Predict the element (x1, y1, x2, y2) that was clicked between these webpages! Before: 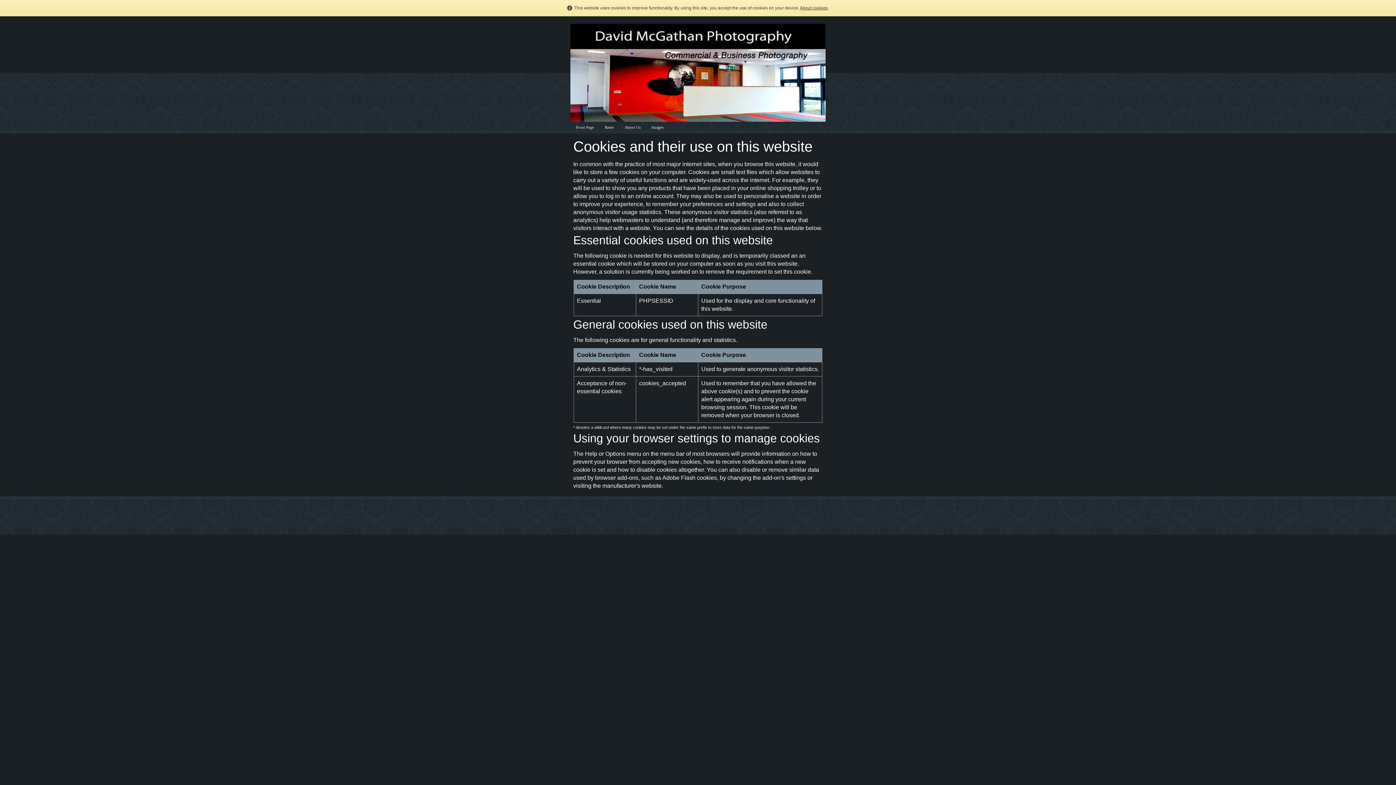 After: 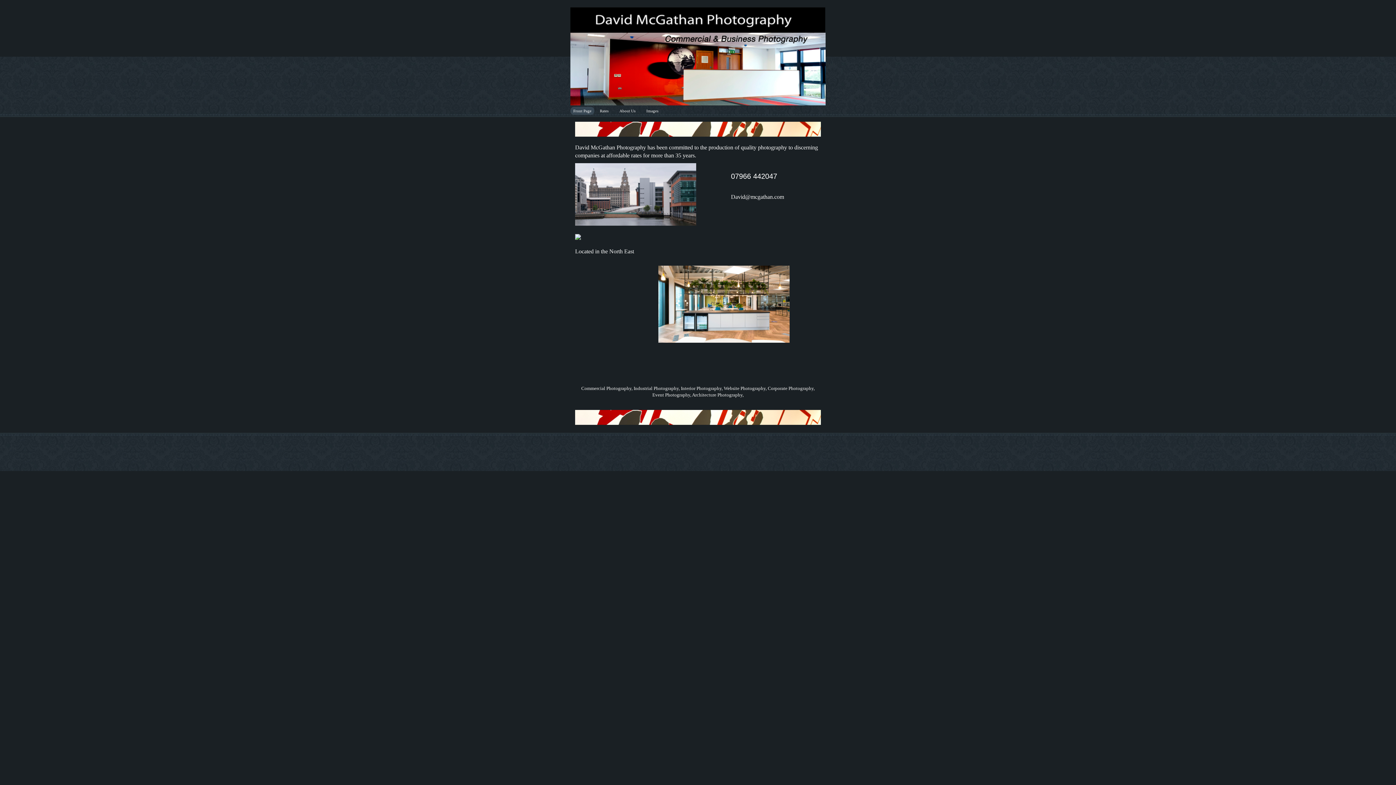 Action: bbox: (570, 125, 599, 129) label: Front Page